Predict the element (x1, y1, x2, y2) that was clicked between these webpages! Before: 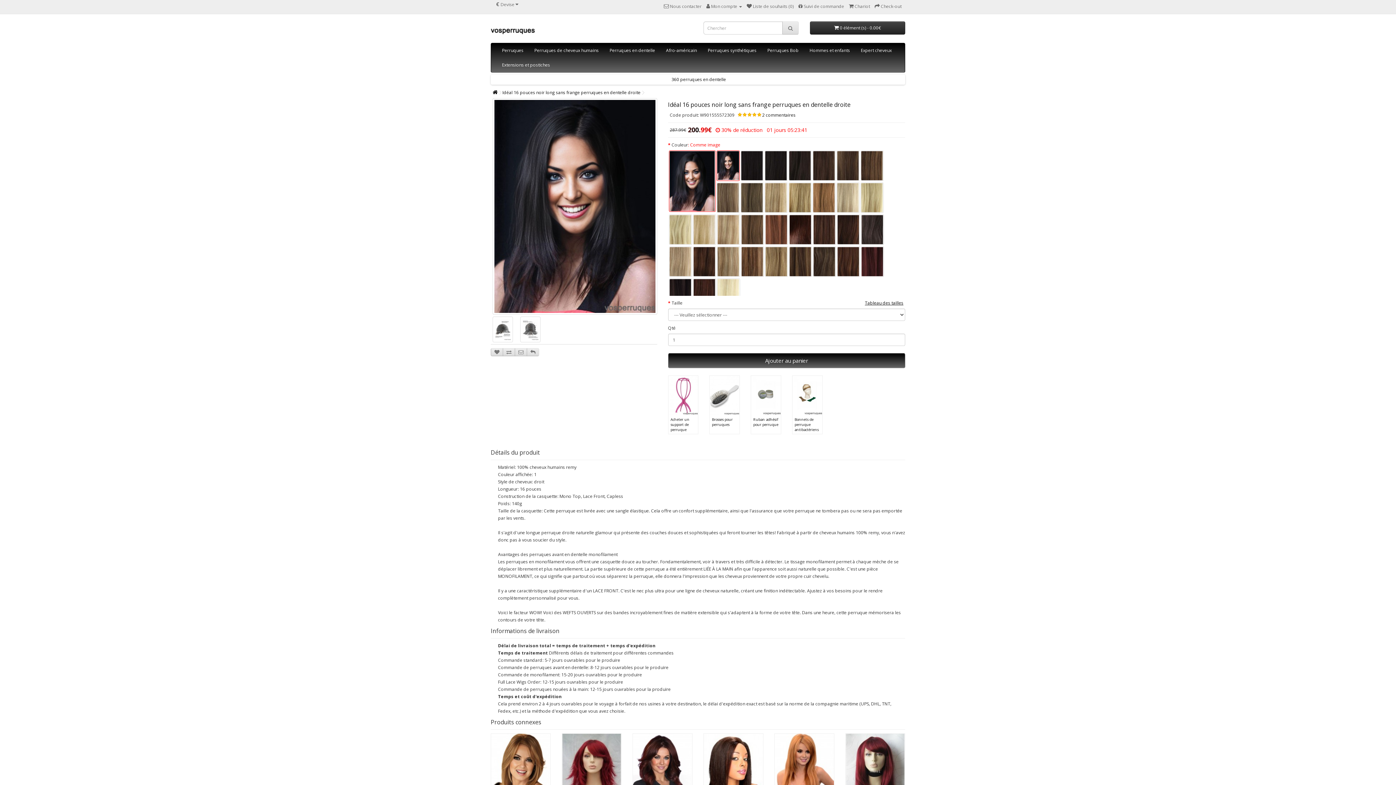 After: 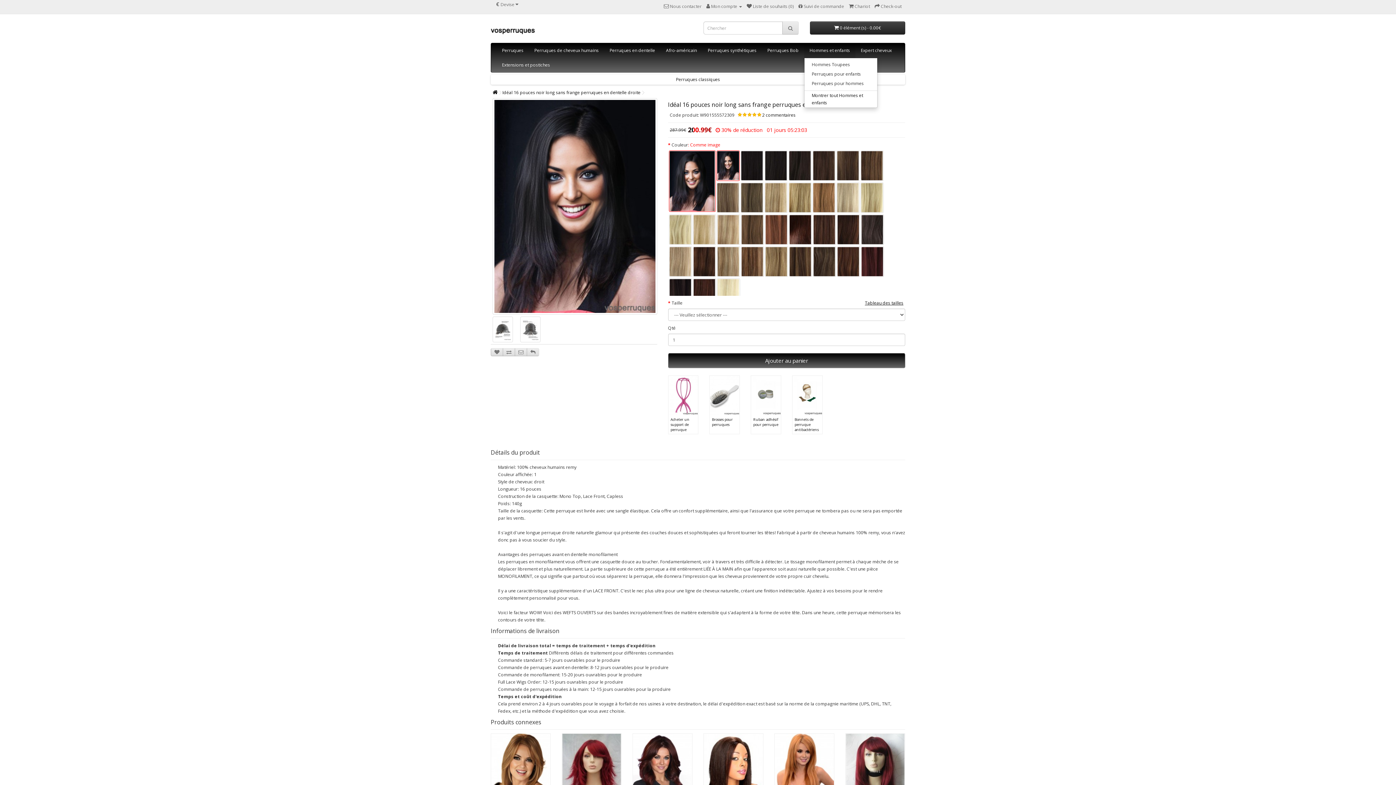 Action: label: Hommes et enfants bbox: (804, 43, 855, 57)